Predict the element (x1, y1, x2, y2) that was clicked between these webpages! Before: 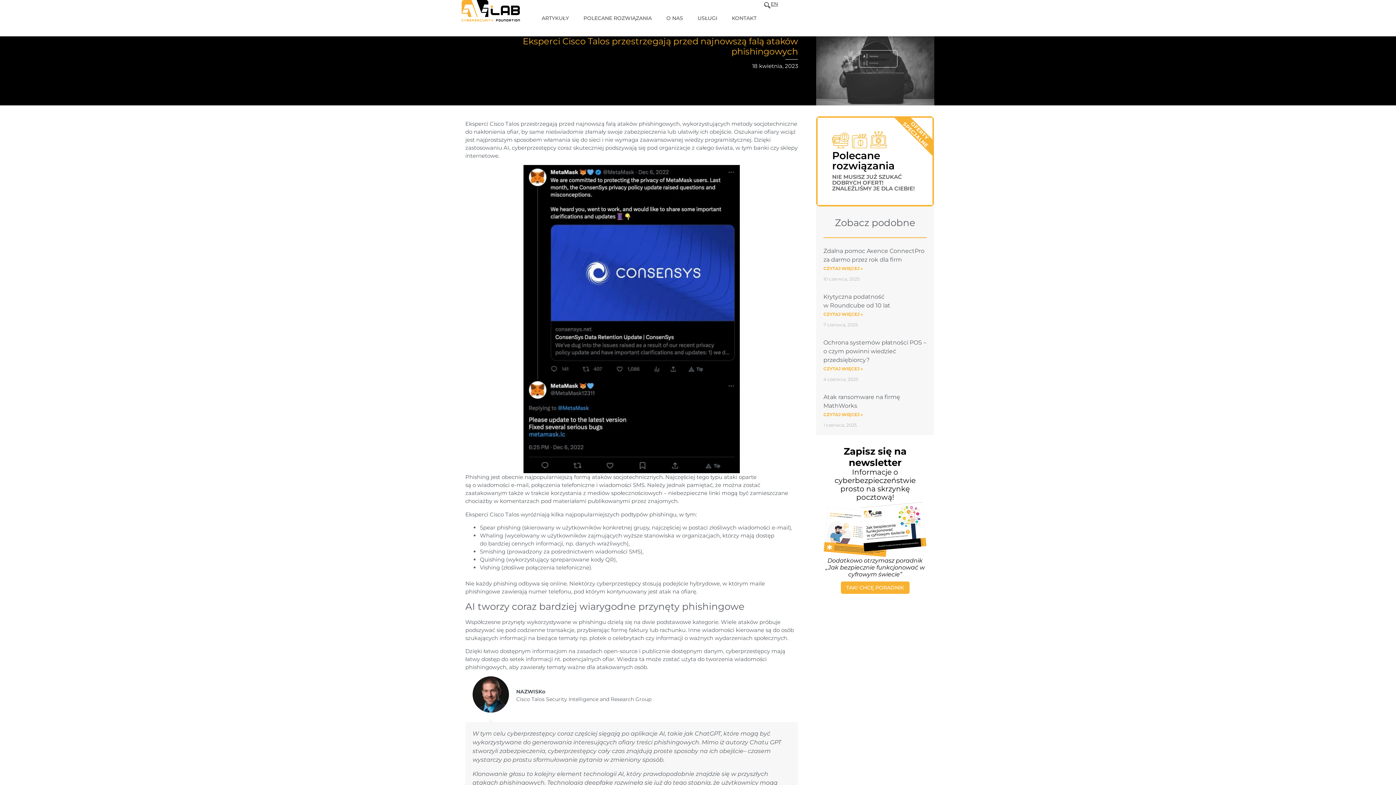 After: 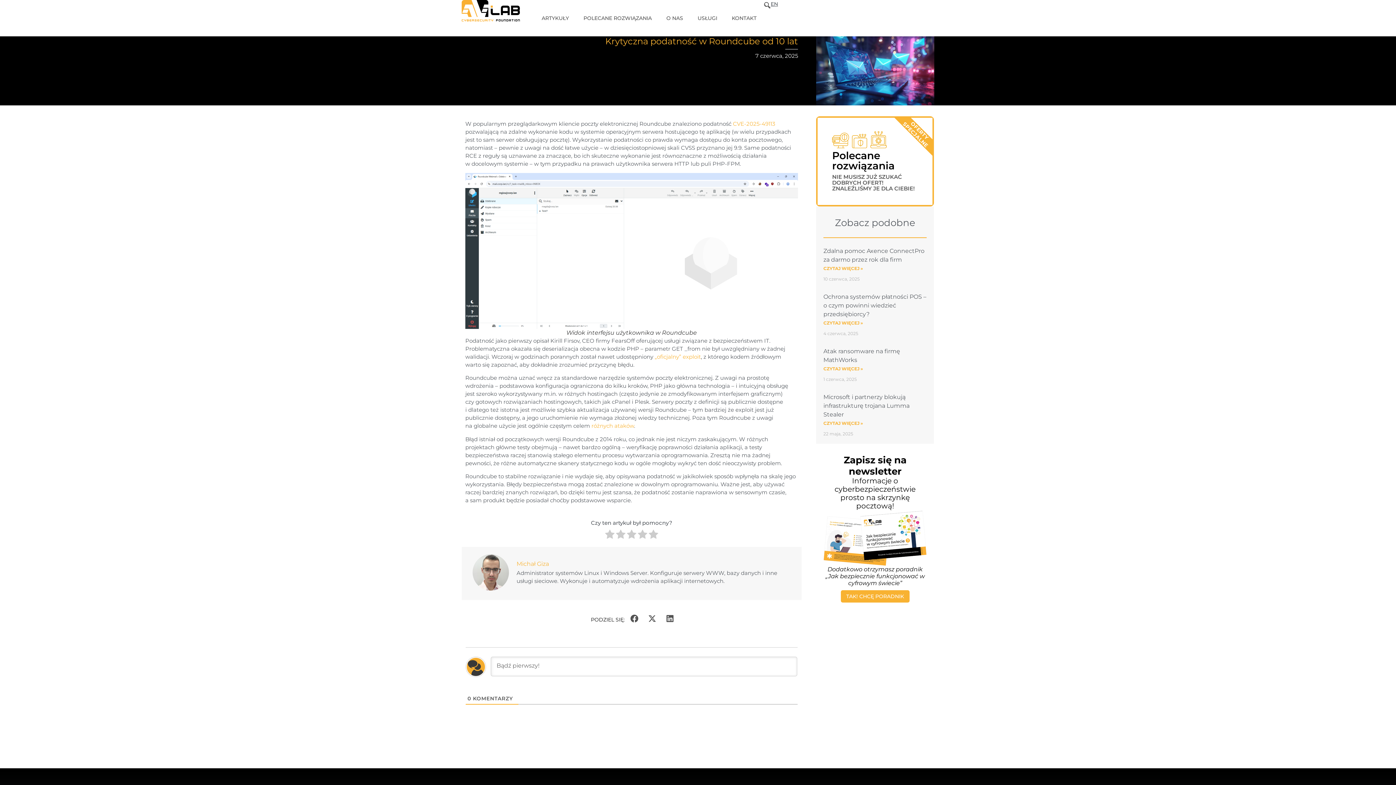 Action: bbox: (823, 311, 863, 317) label: Read more about Krytyczna podatność w Roundcube od 10 lat